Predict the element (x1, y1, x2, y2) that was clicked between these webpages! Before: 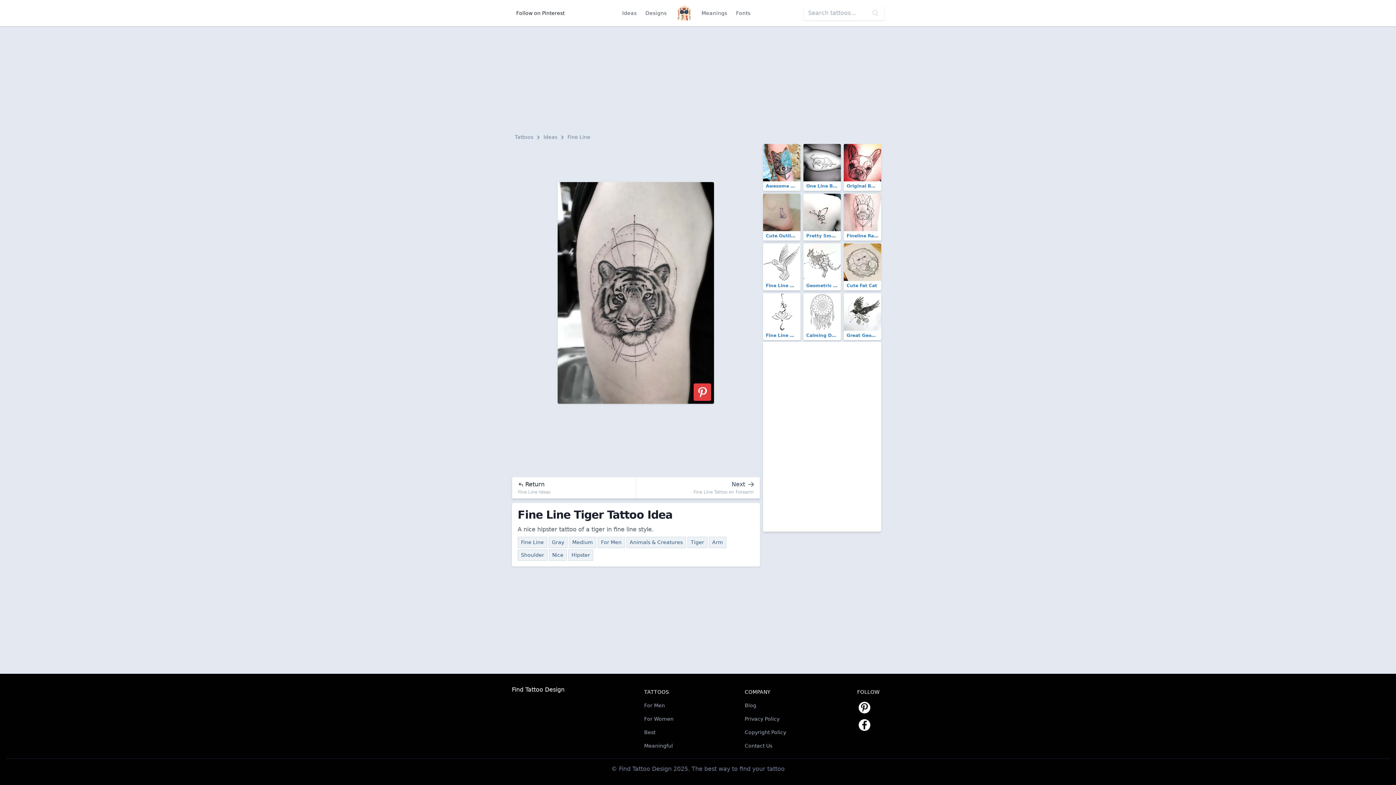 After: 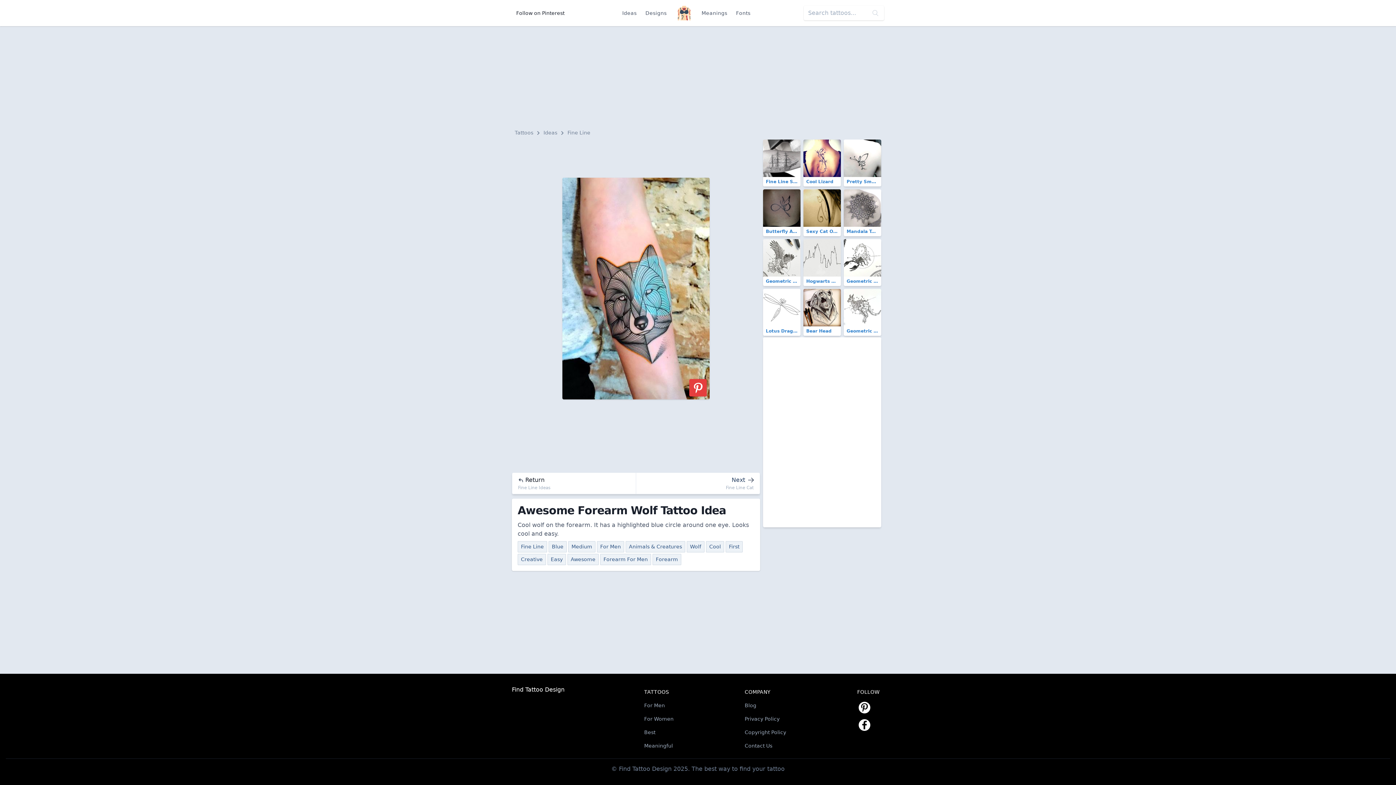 Action: label: Awesome Forearm Wolf bbox: (763, 144, 800, 190)